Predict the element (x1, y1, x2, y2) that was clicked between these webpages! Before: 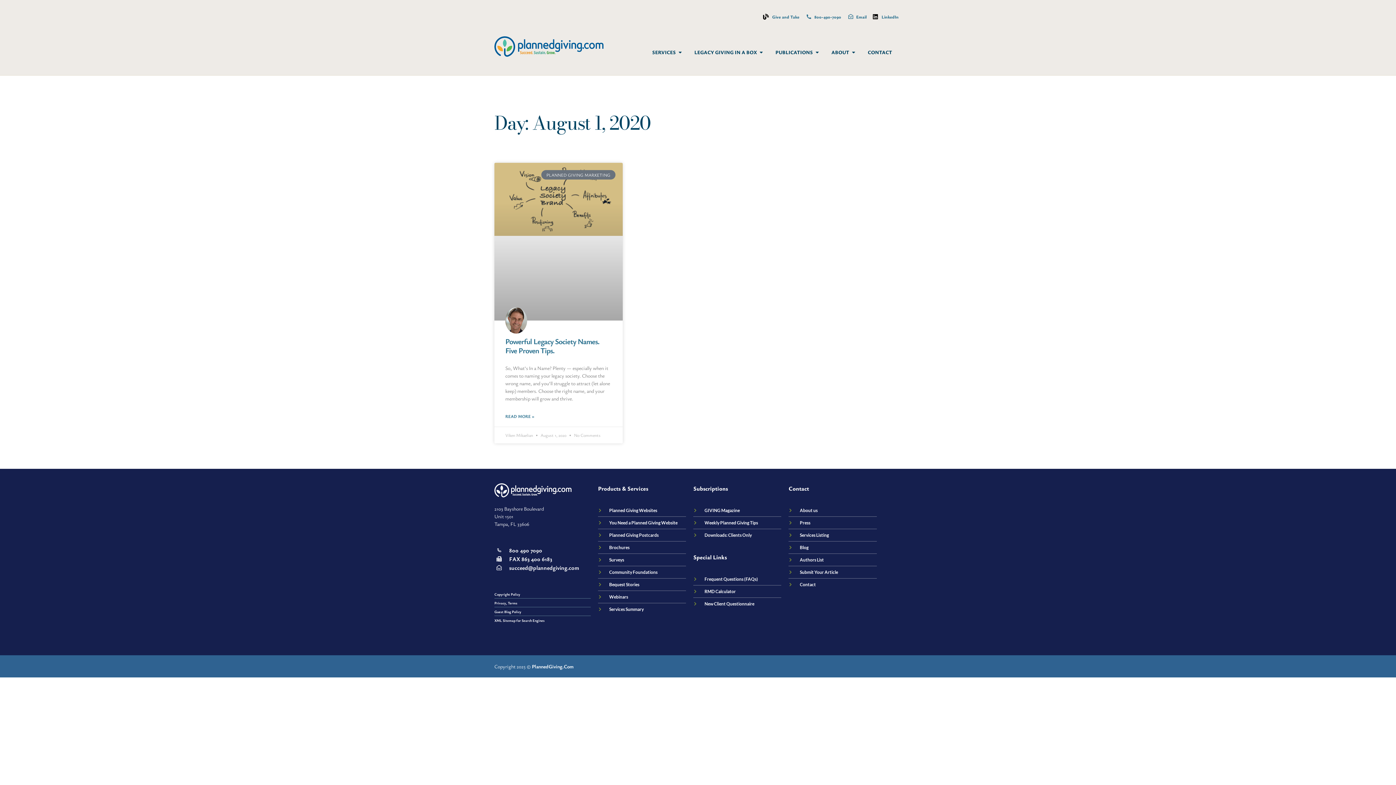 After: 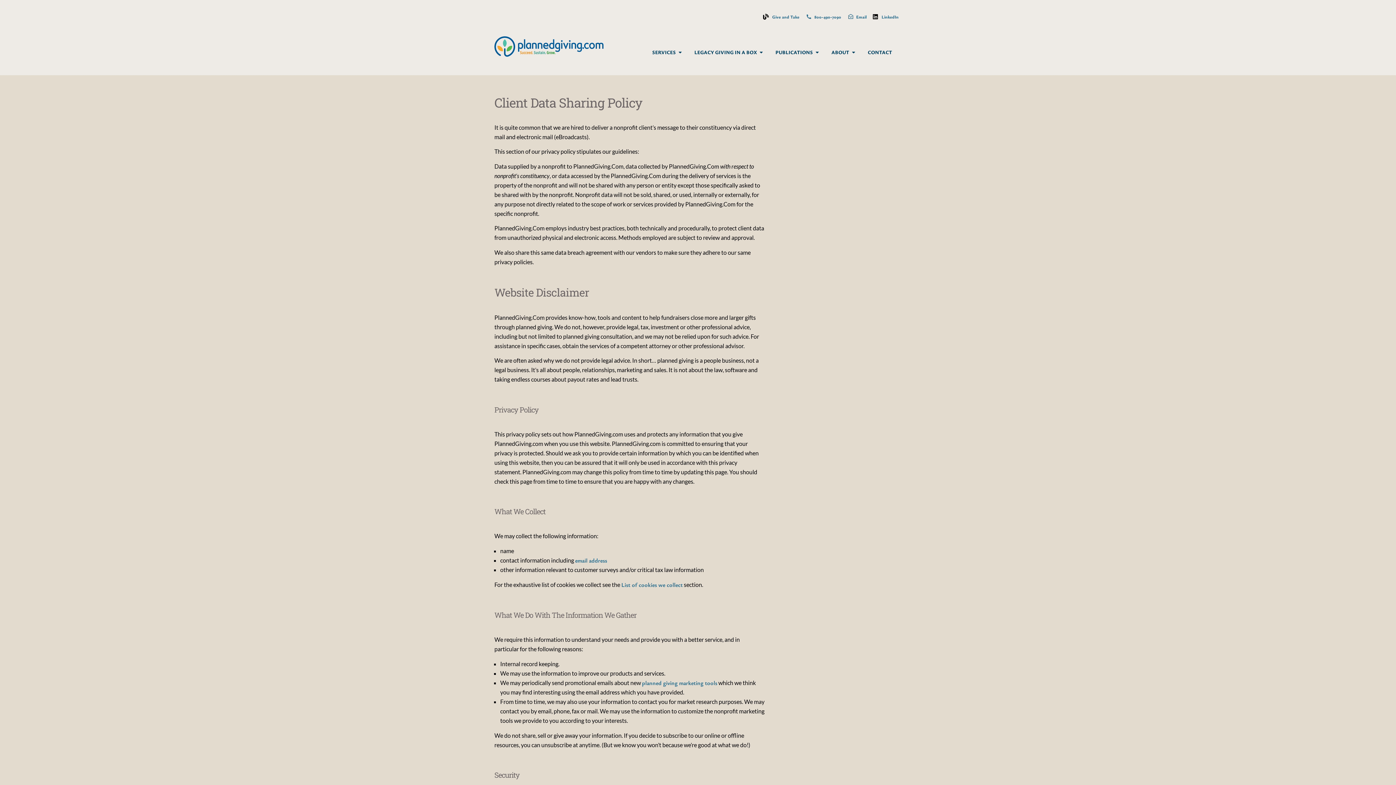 Action: label: Privacy, Terms bbox: (494, 599, 590, 607)